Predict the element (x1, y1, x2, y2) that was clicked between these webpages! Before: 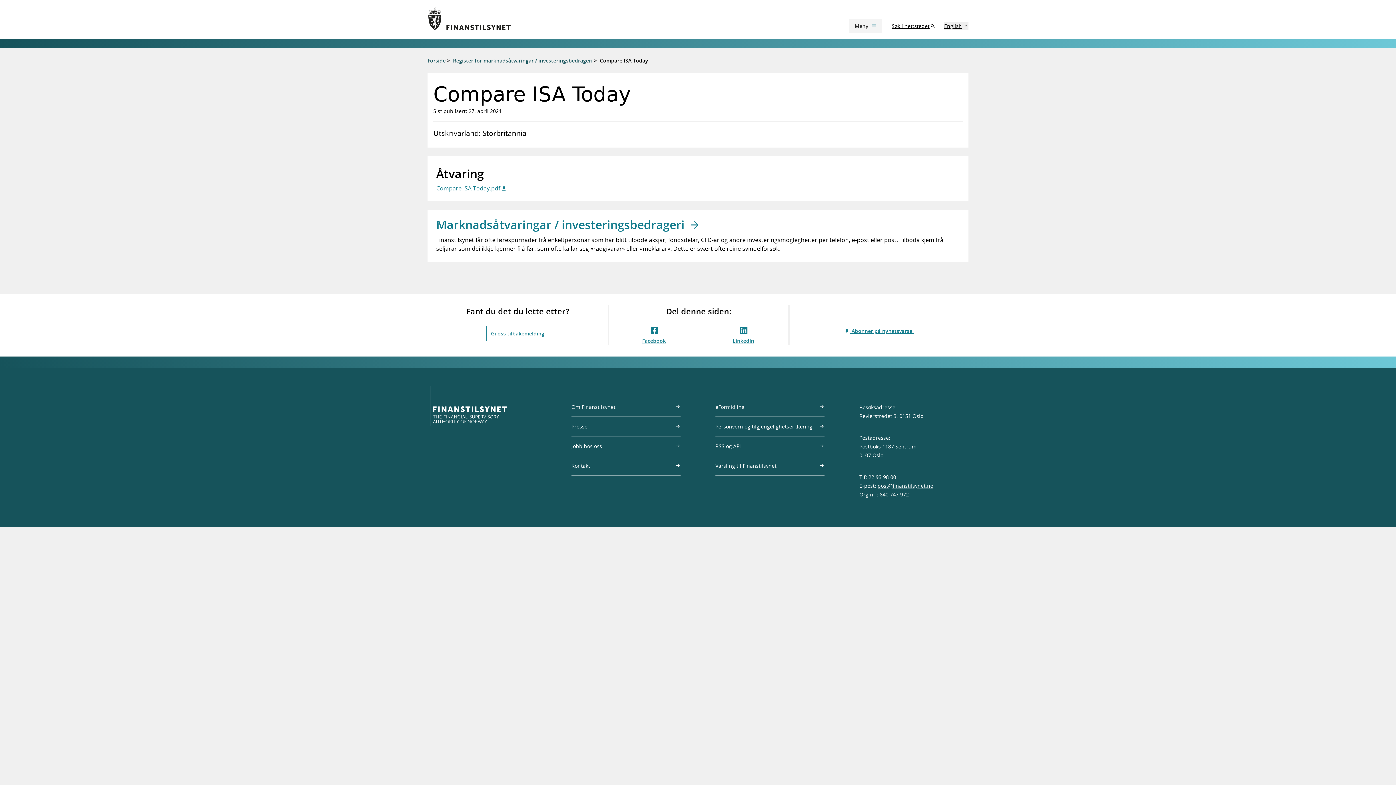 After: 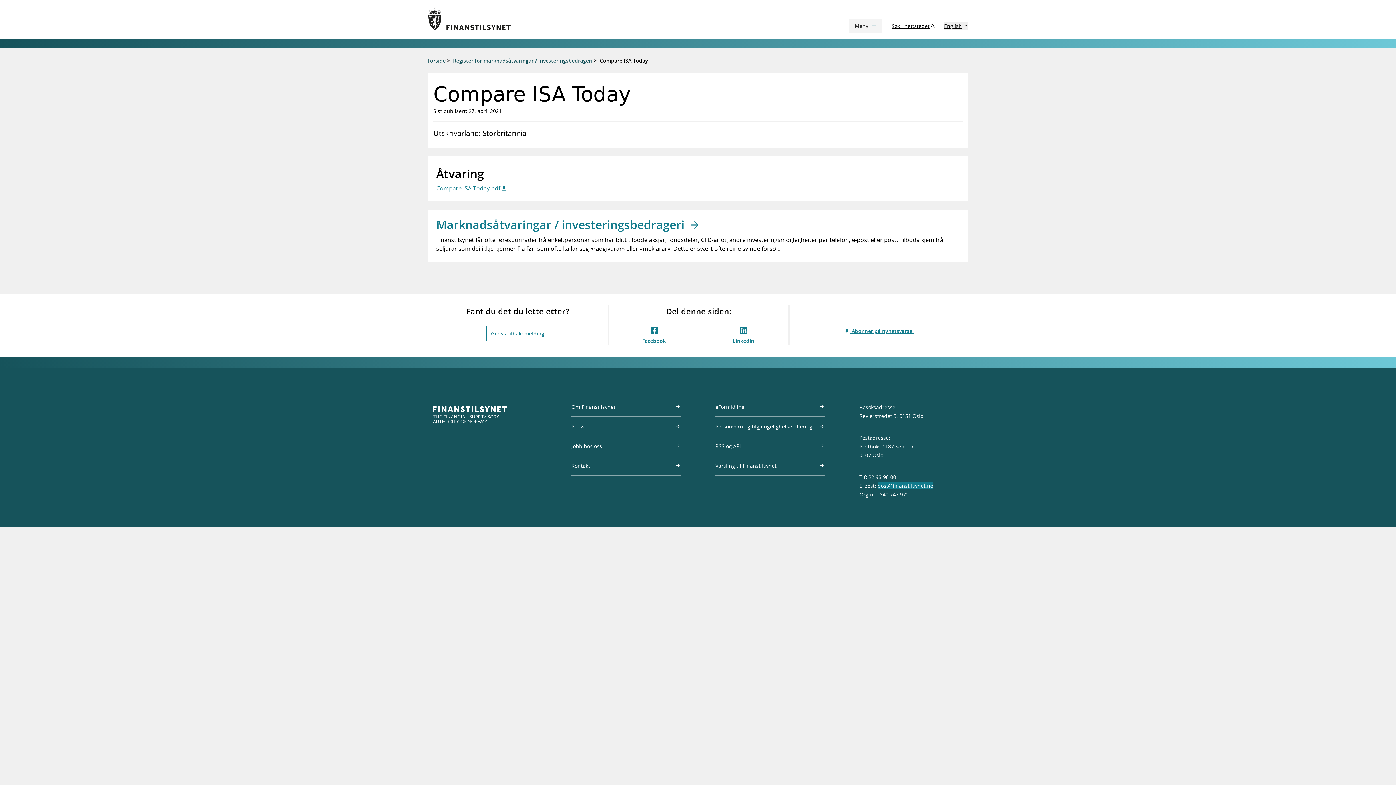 Action: label: post@finanstilsynet.no
 bbox: (877, 482, 933, 489)